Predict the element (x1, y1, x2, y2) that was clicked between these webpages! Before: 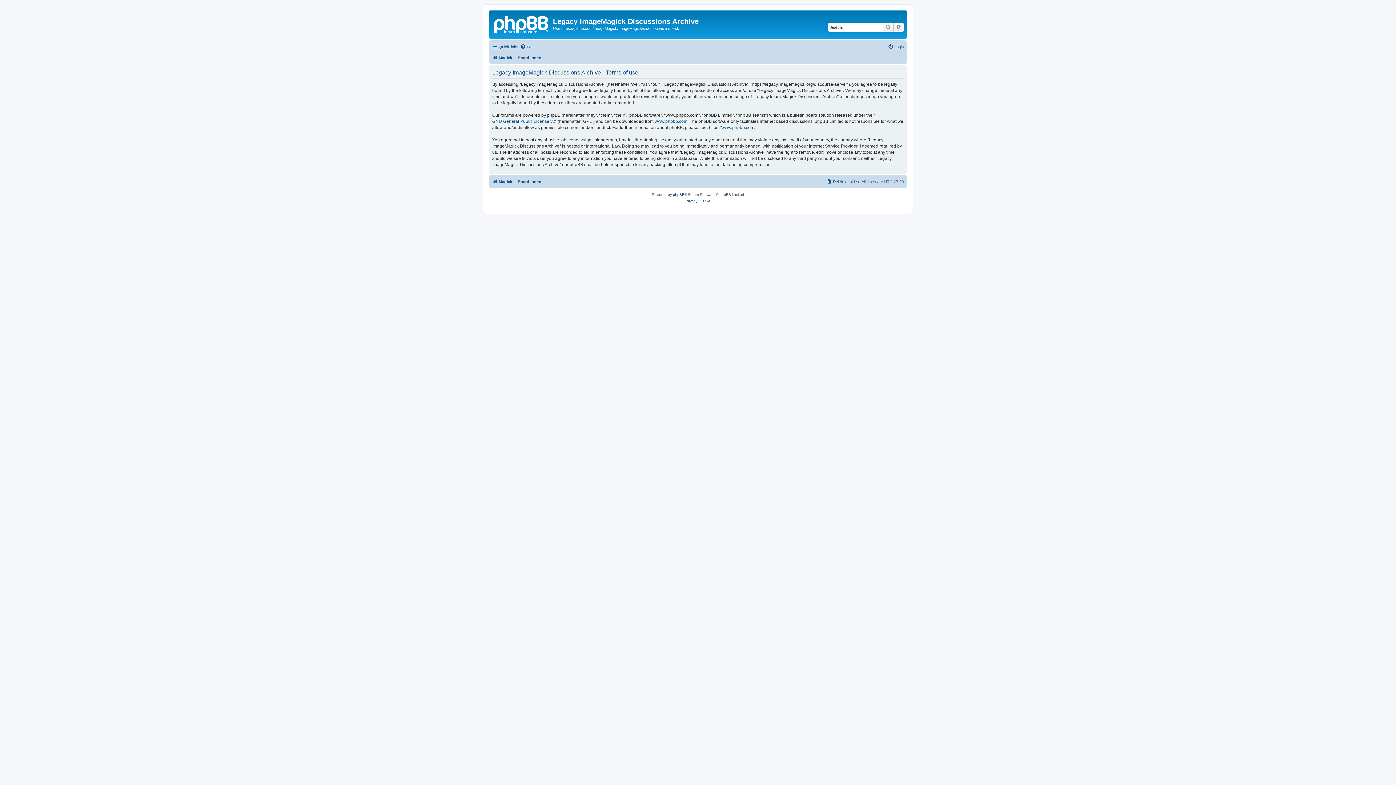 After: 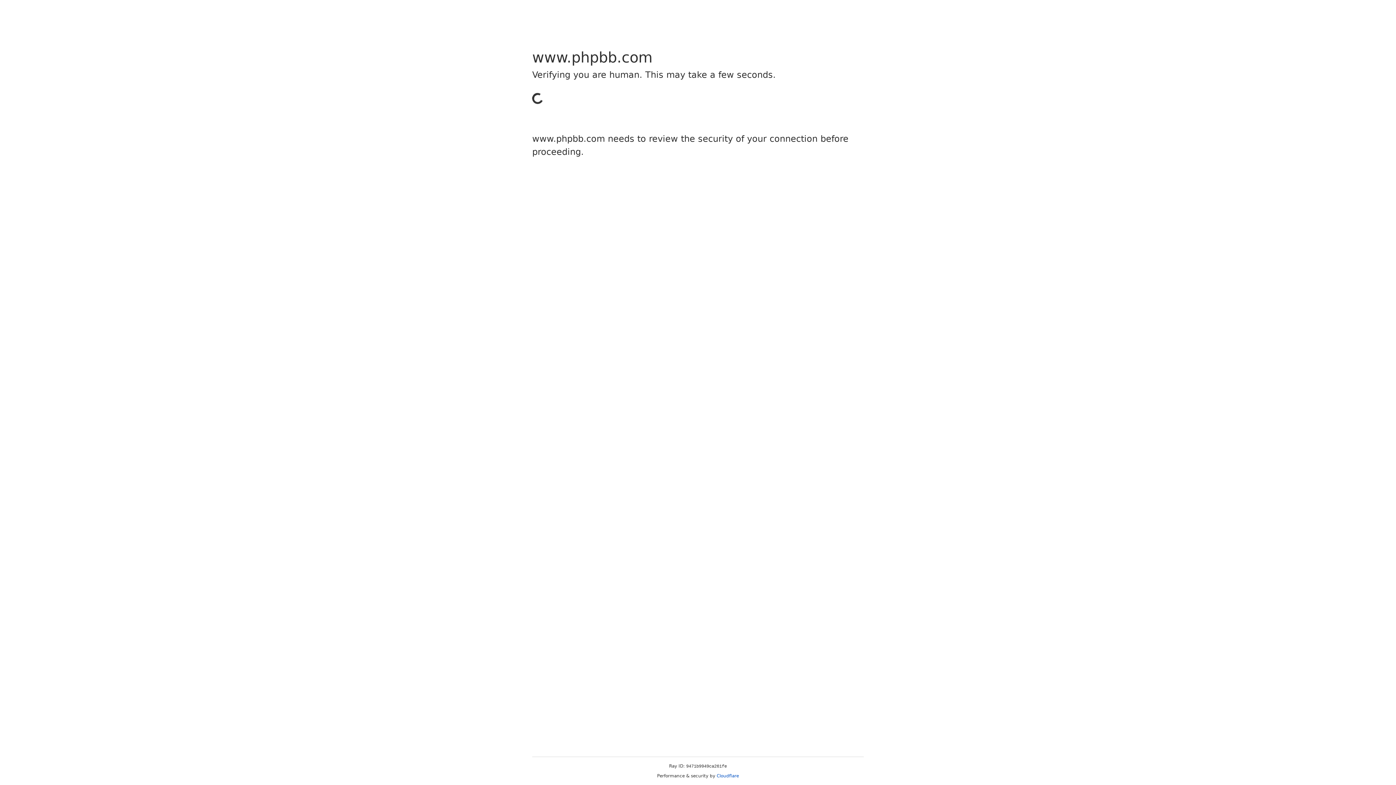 Action: label: phpBB bbox: (673, 191, 684, 198)